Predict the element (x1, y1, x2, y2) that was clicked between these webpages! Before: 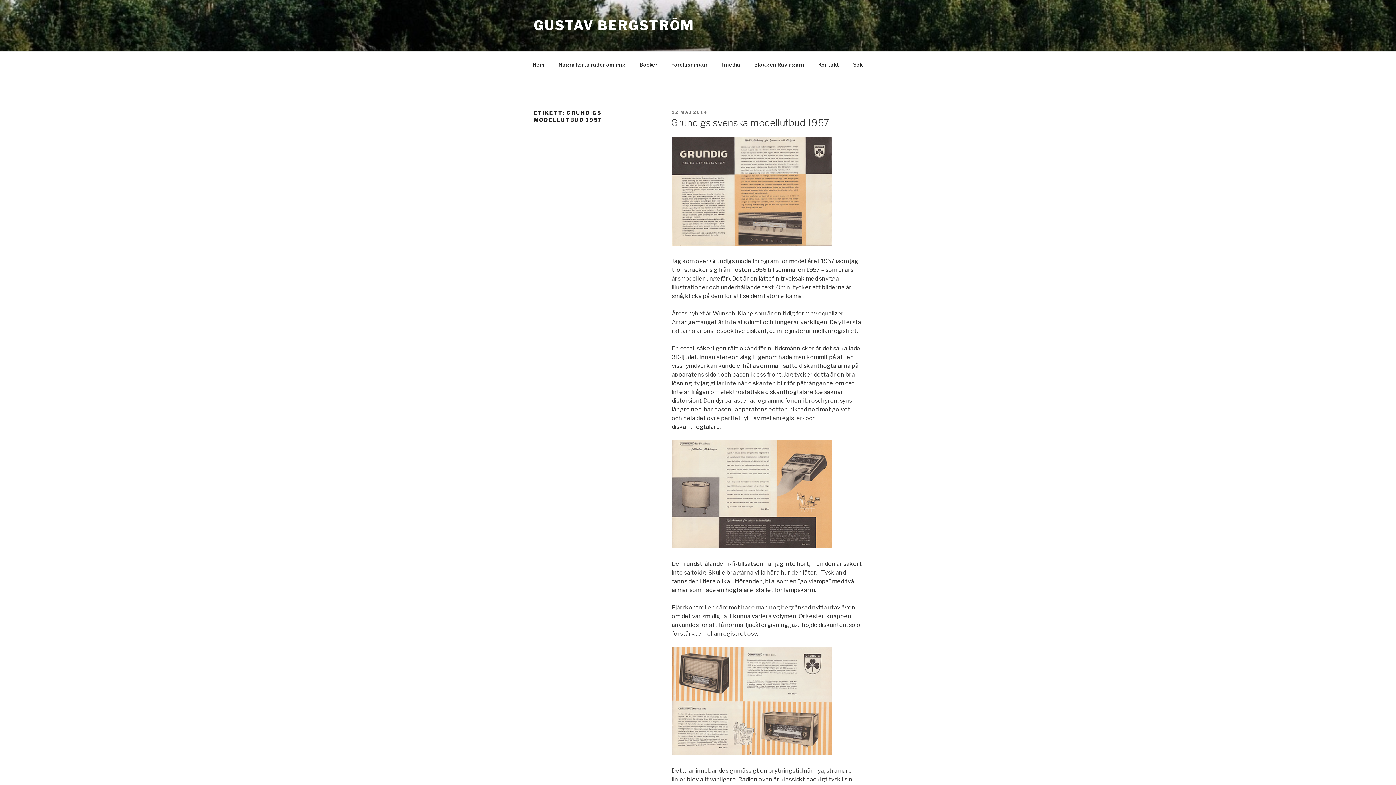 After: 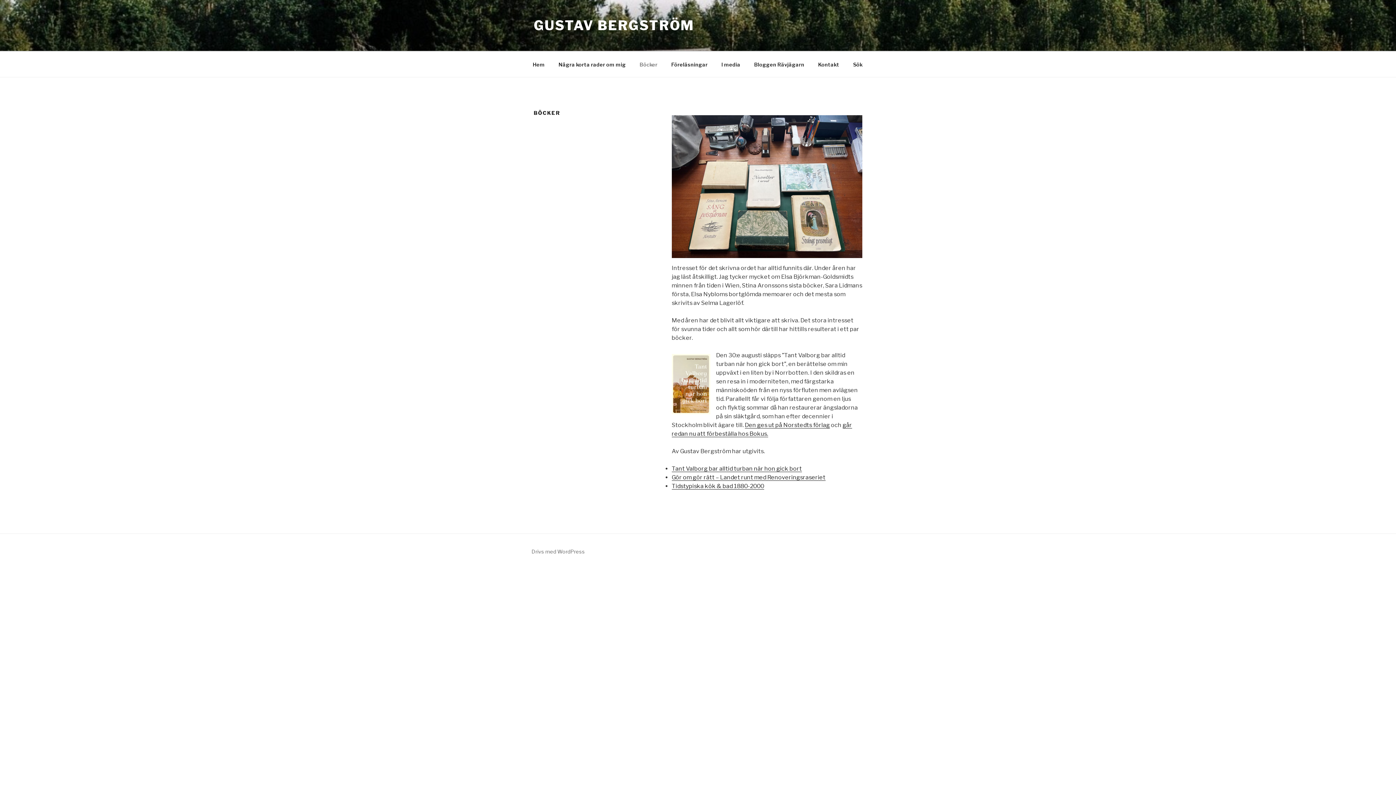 Action: label: Böcker bbox: (633, 55, 664, 73)